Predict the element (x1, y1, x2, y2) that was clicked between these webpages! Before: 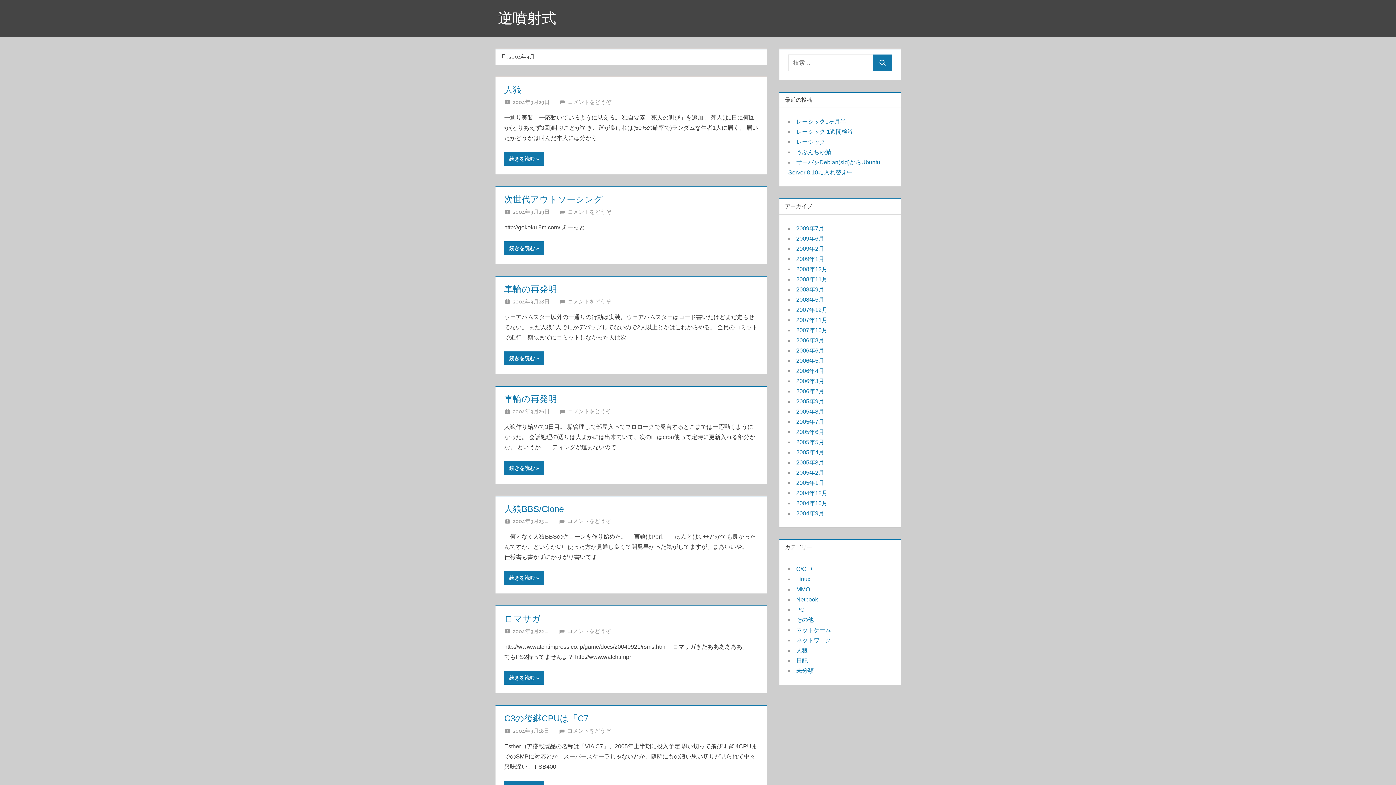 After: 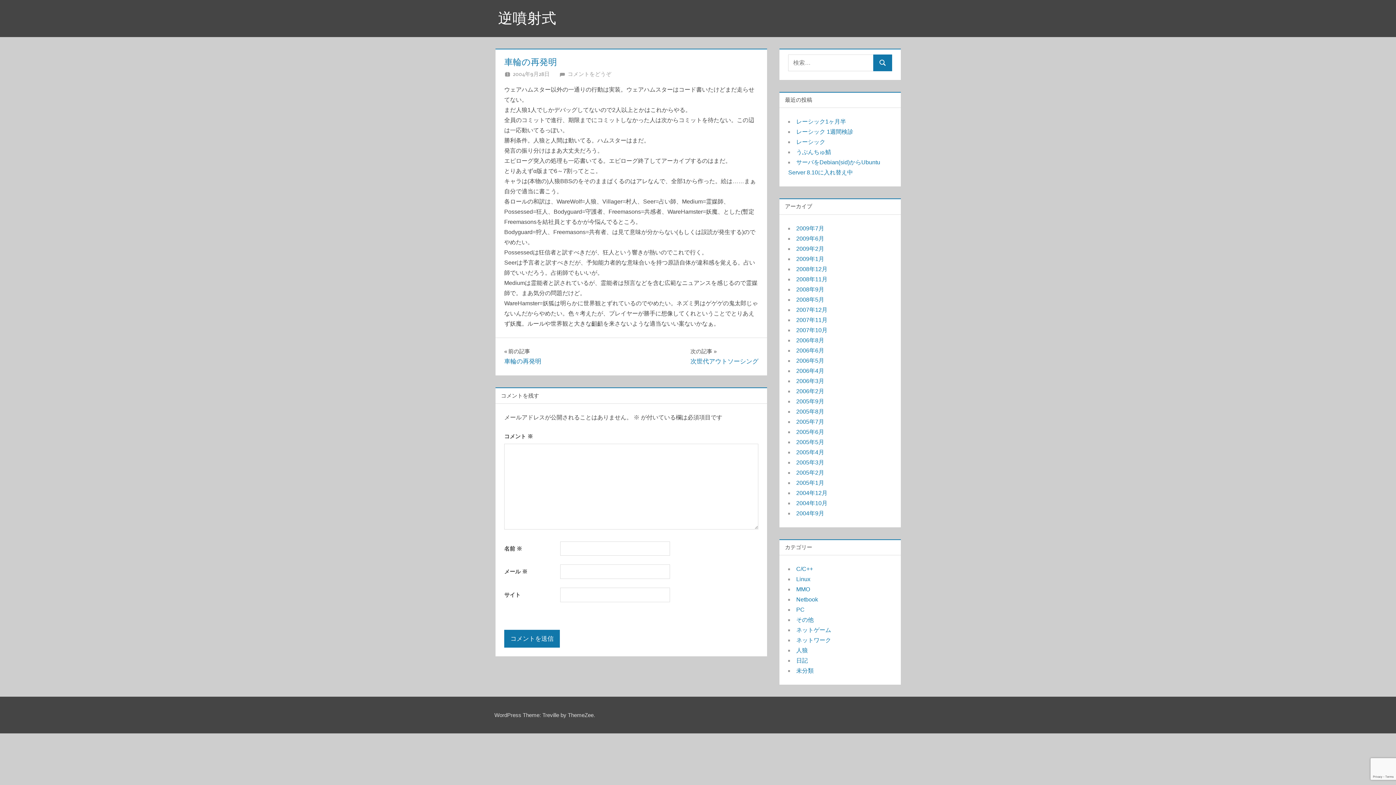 Action: bbox: (504, 351, 544, 365) label: 続きを読む